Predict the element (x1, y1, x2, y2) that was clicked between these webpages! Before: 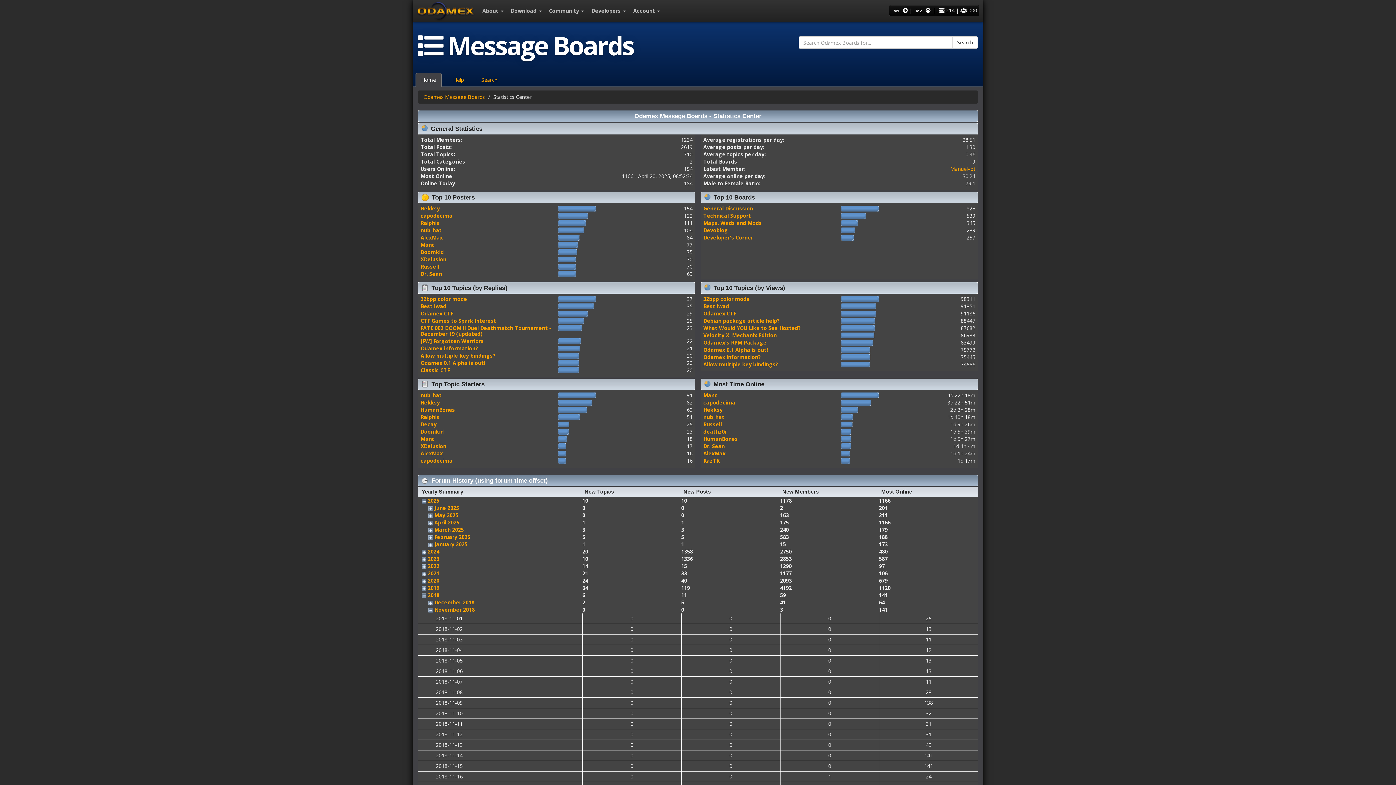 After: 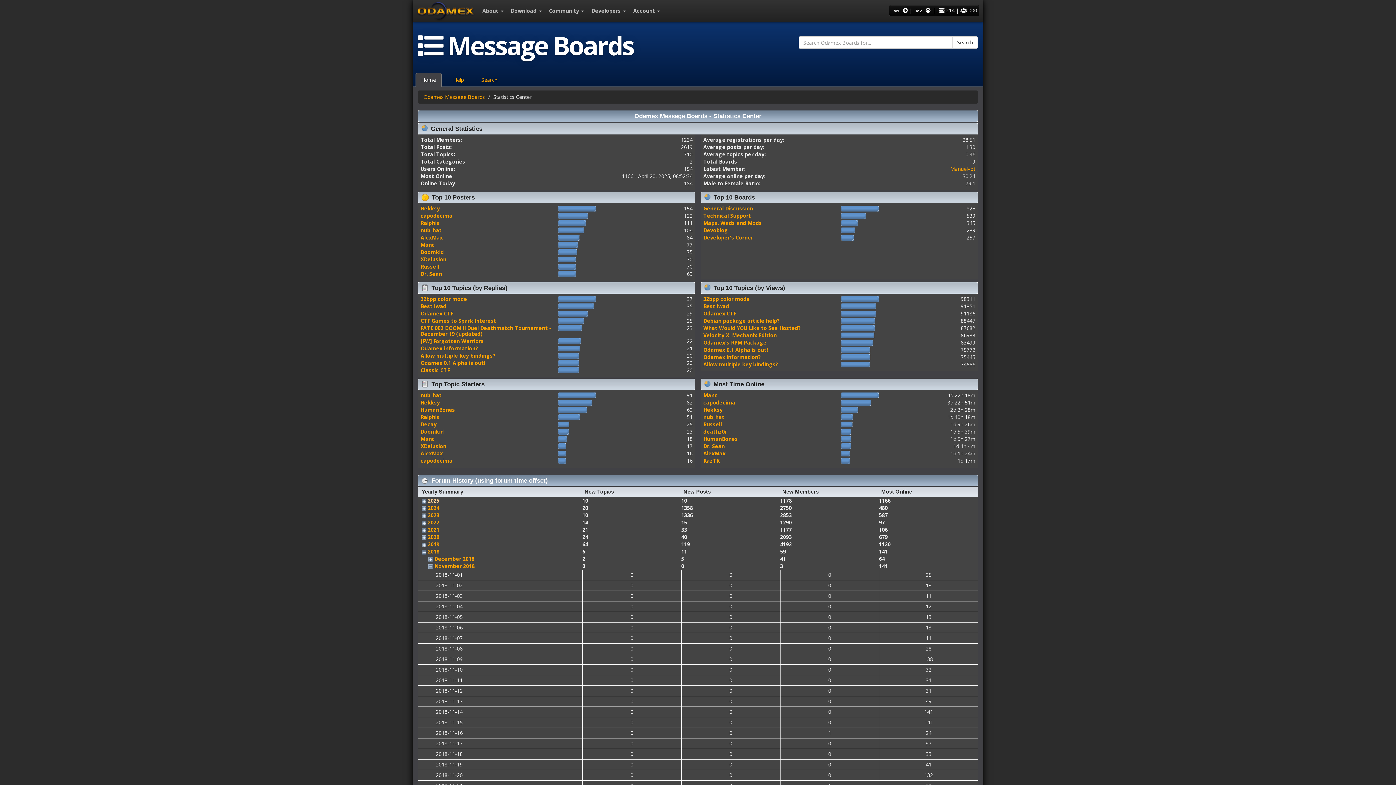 Action: bbox: (427, 497, 439, 504) label: 2025